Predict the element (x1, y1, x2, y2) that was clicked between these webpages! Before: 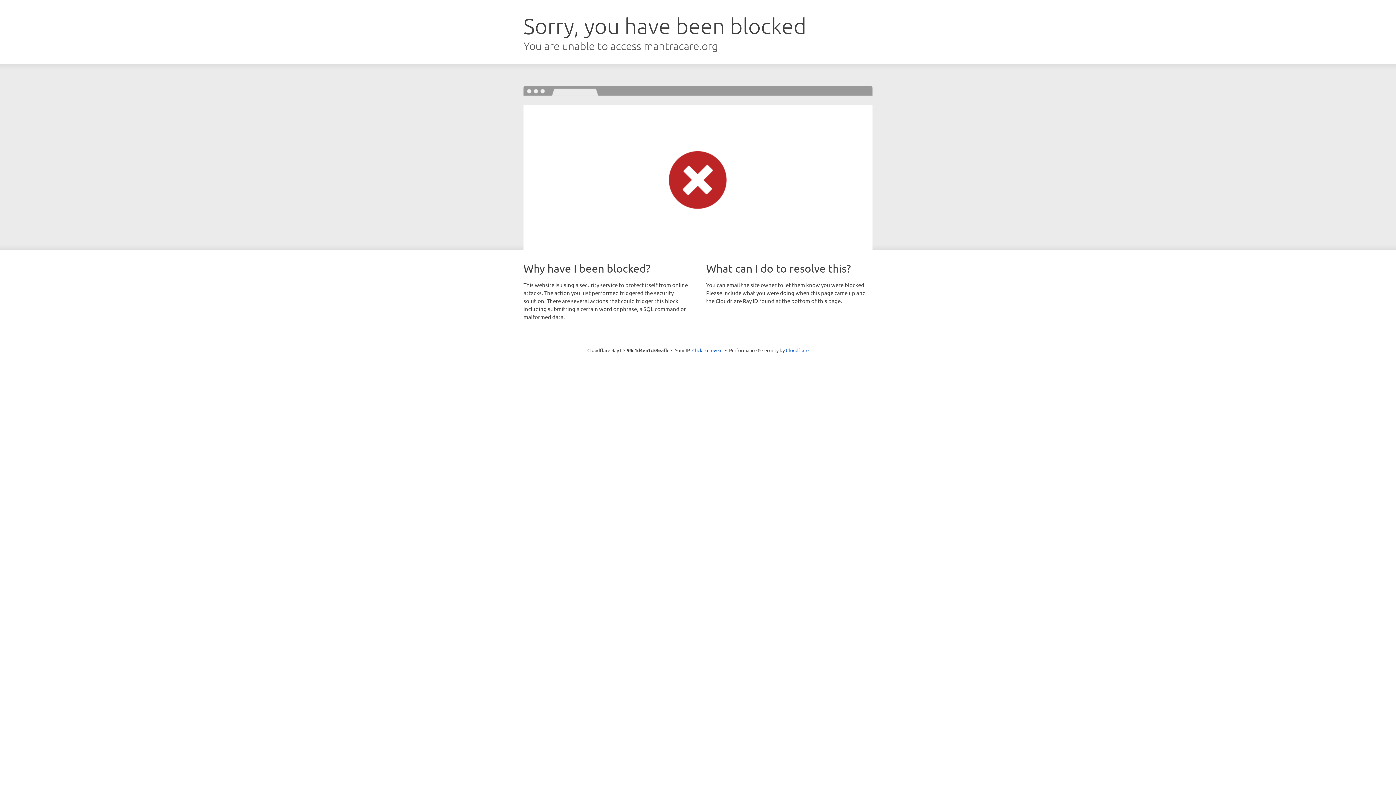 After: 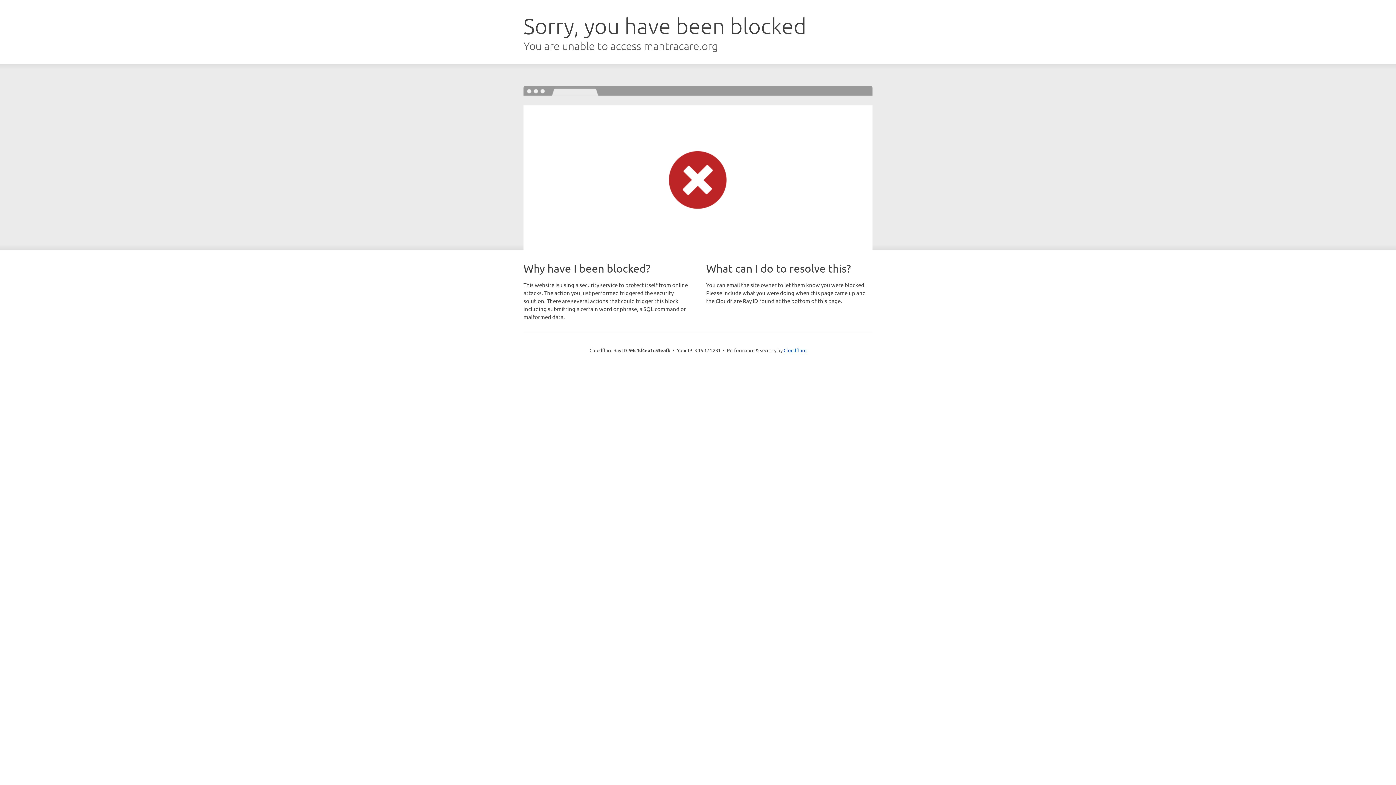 Action: label: Click to reveal bbox: (692, 346, 722, 353)